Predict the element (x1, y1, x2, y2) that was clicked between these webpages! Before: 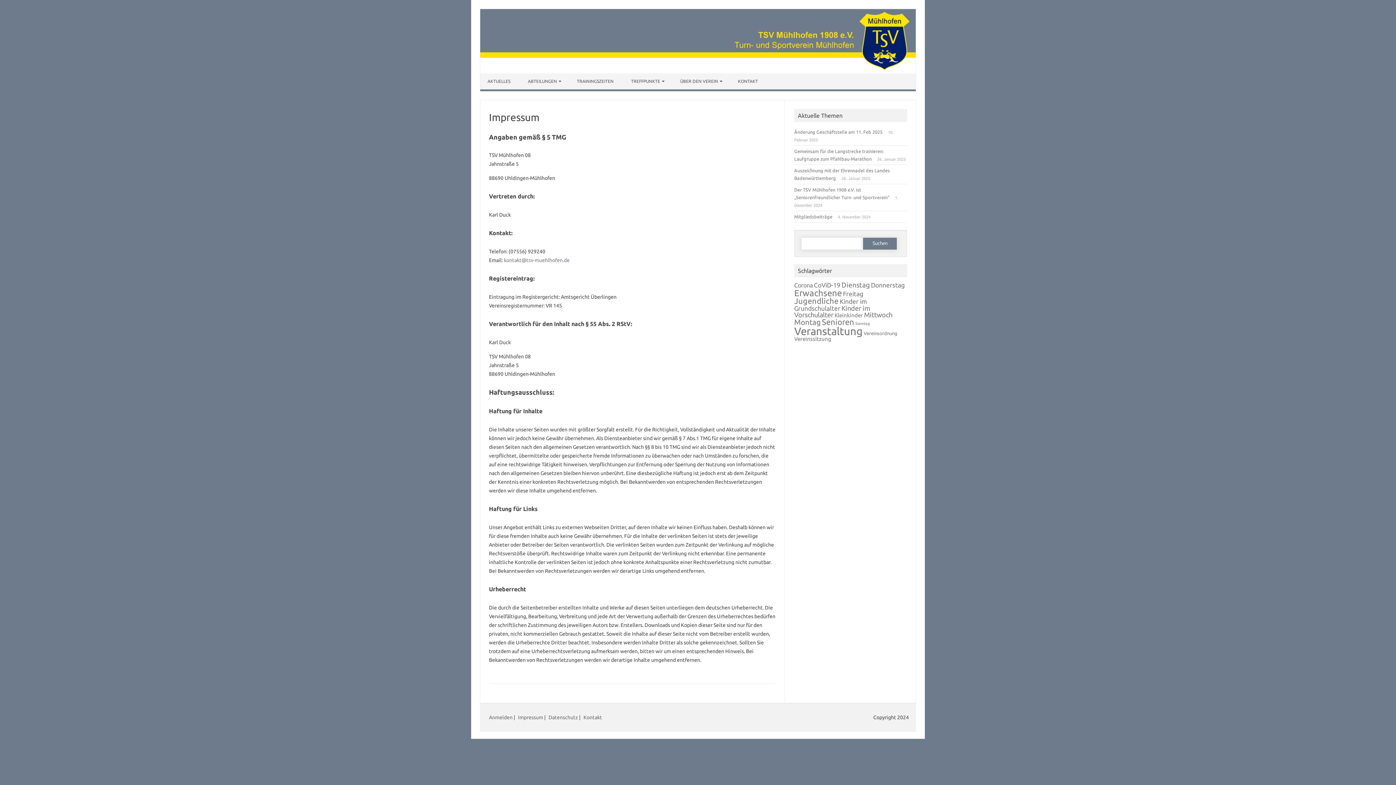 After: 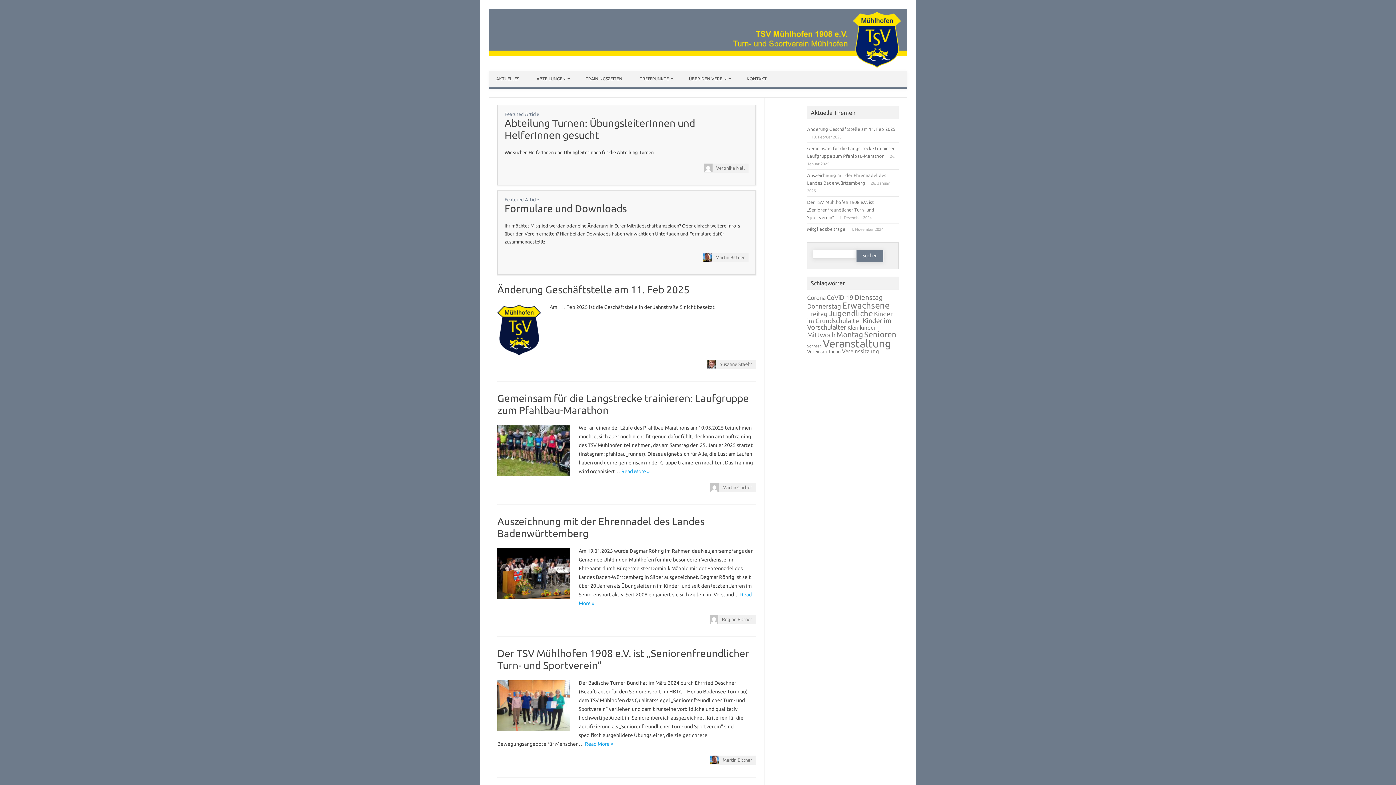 Action: bbox: (480, 68, 916, 74)